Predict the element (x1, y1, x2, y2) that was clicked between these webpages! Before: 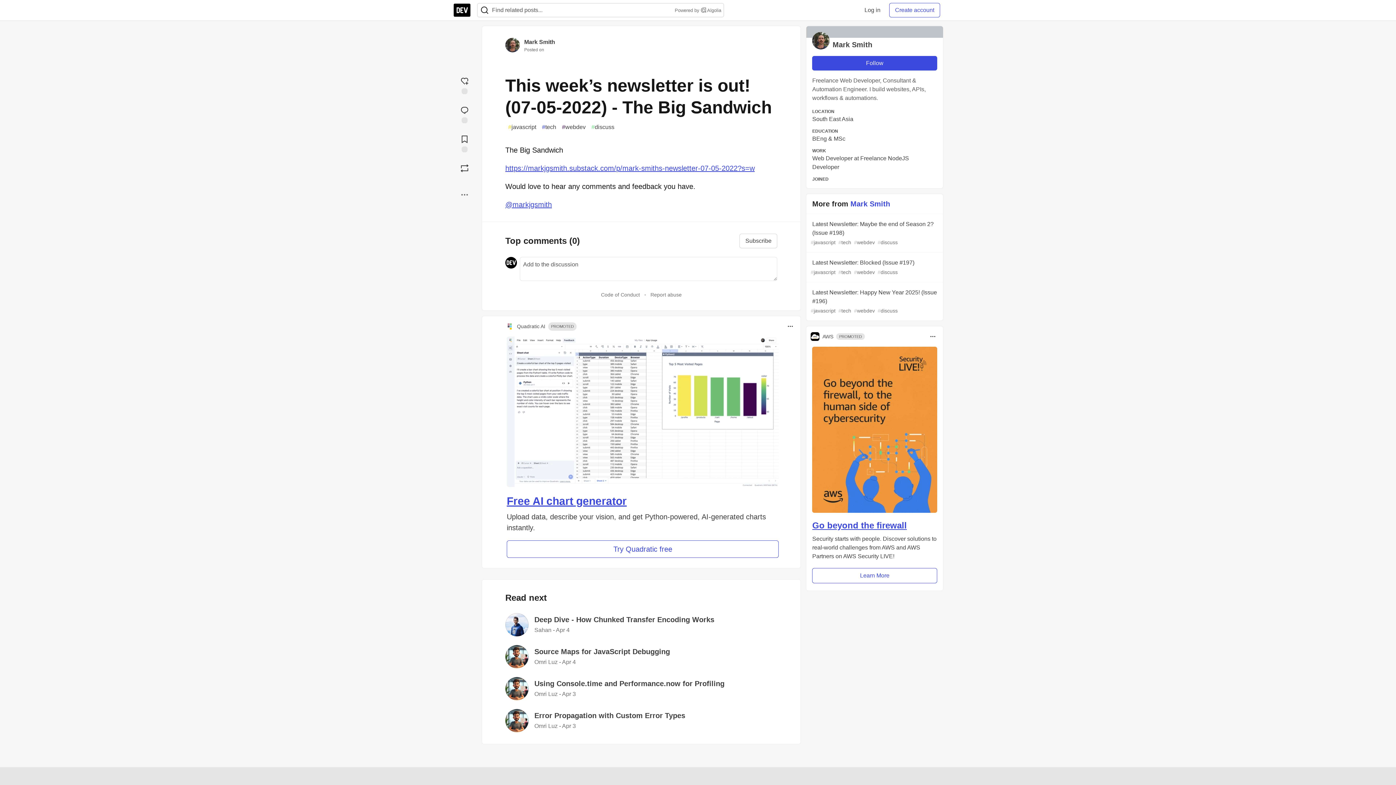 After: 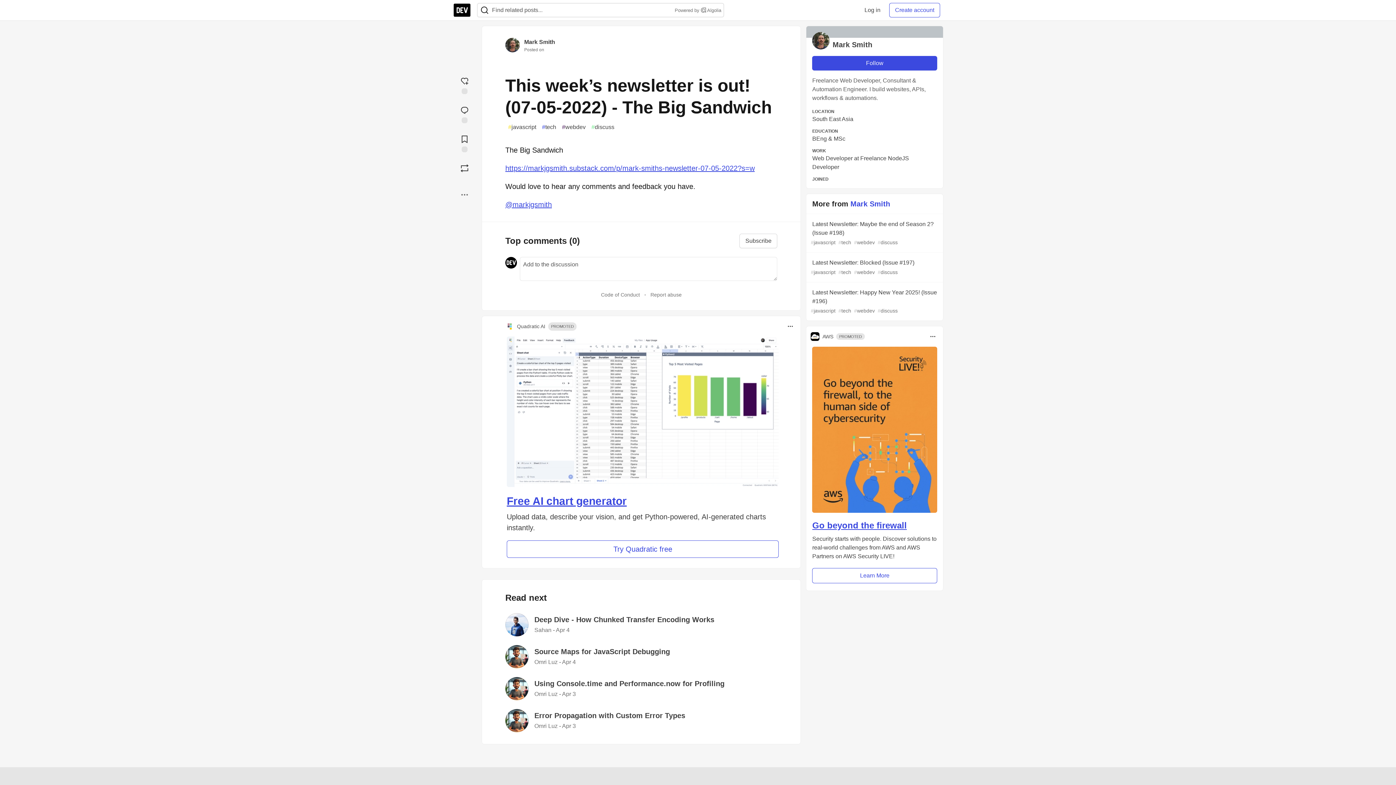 Action: bbox: (811, 332, 833, 341) label: AWS